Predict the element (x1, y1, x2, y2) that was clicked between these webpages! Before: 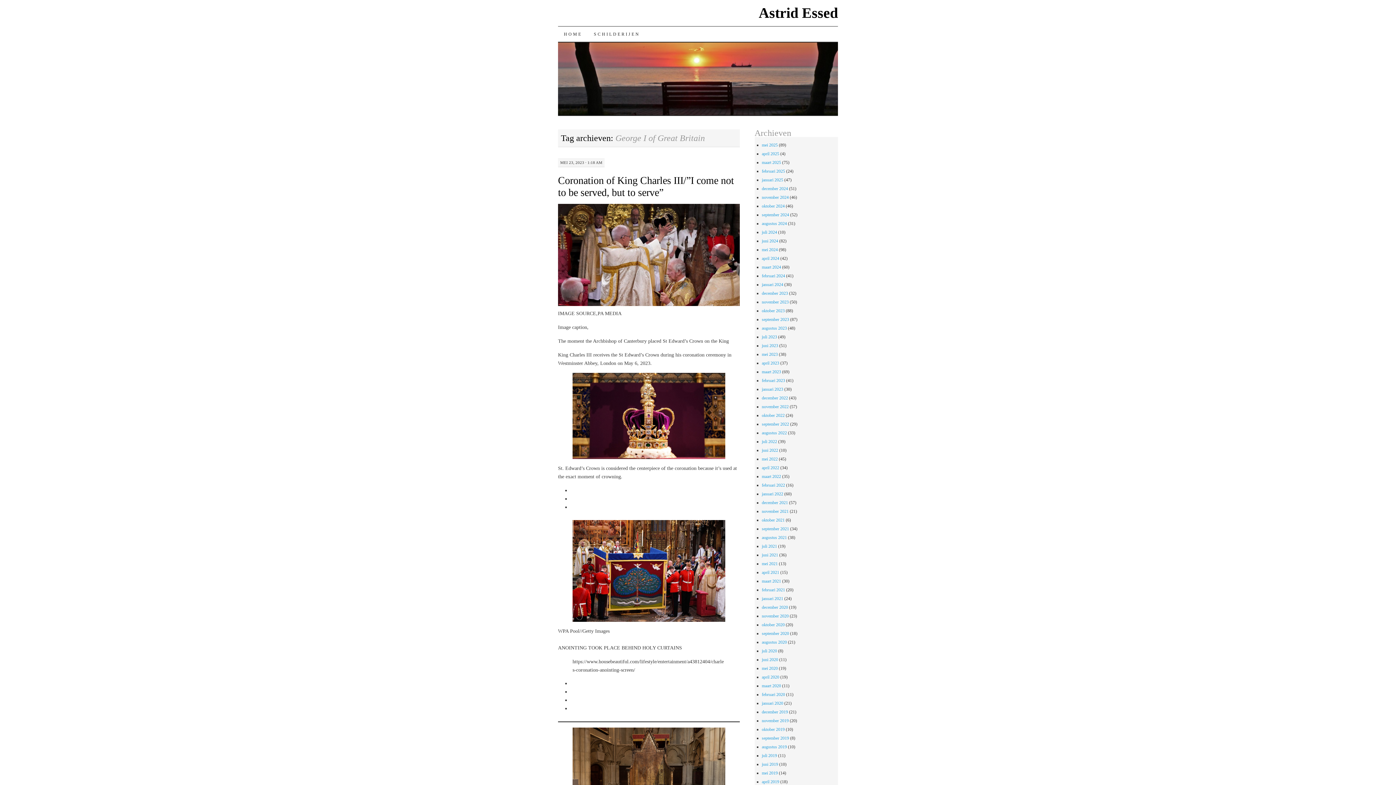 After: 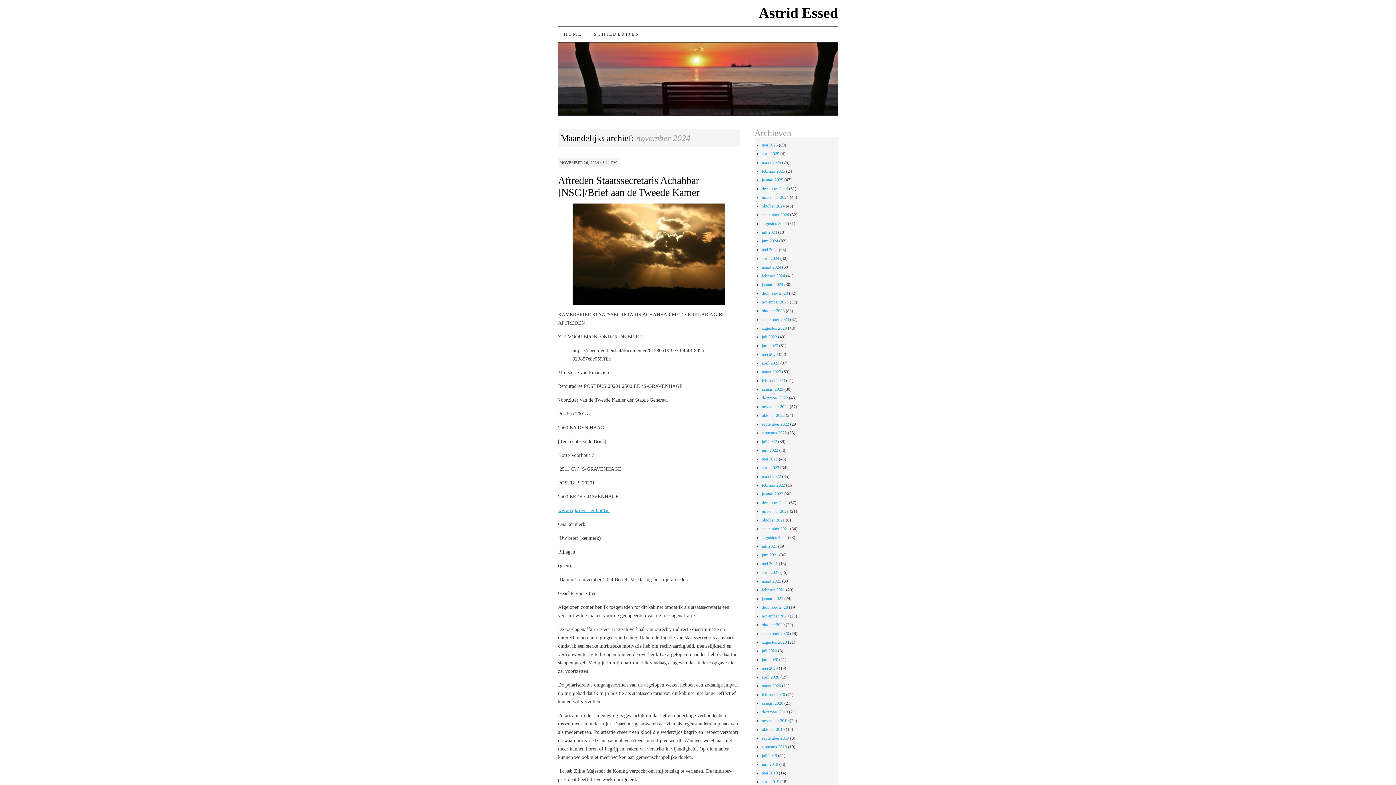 Action: label: november 2024 bbox: (762, 194, 788, 200)